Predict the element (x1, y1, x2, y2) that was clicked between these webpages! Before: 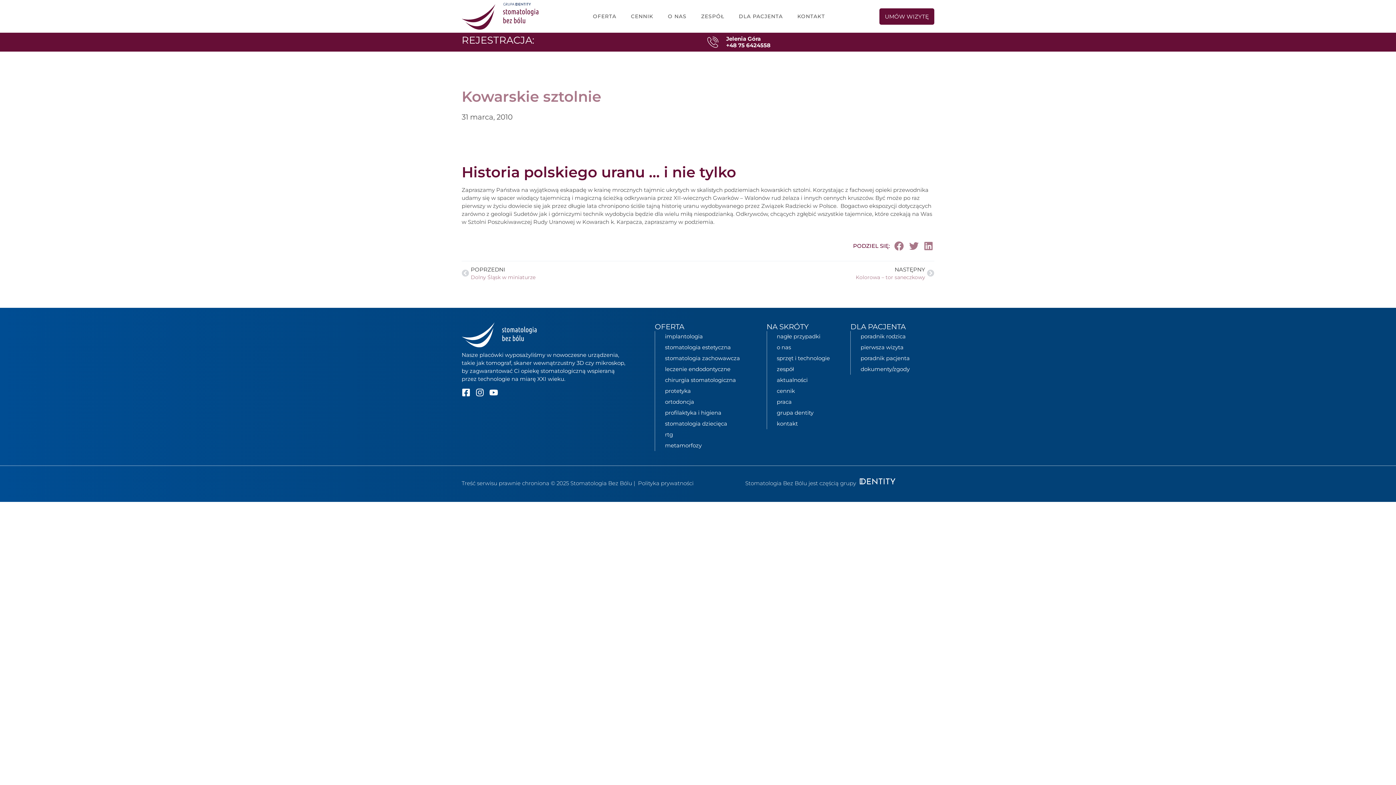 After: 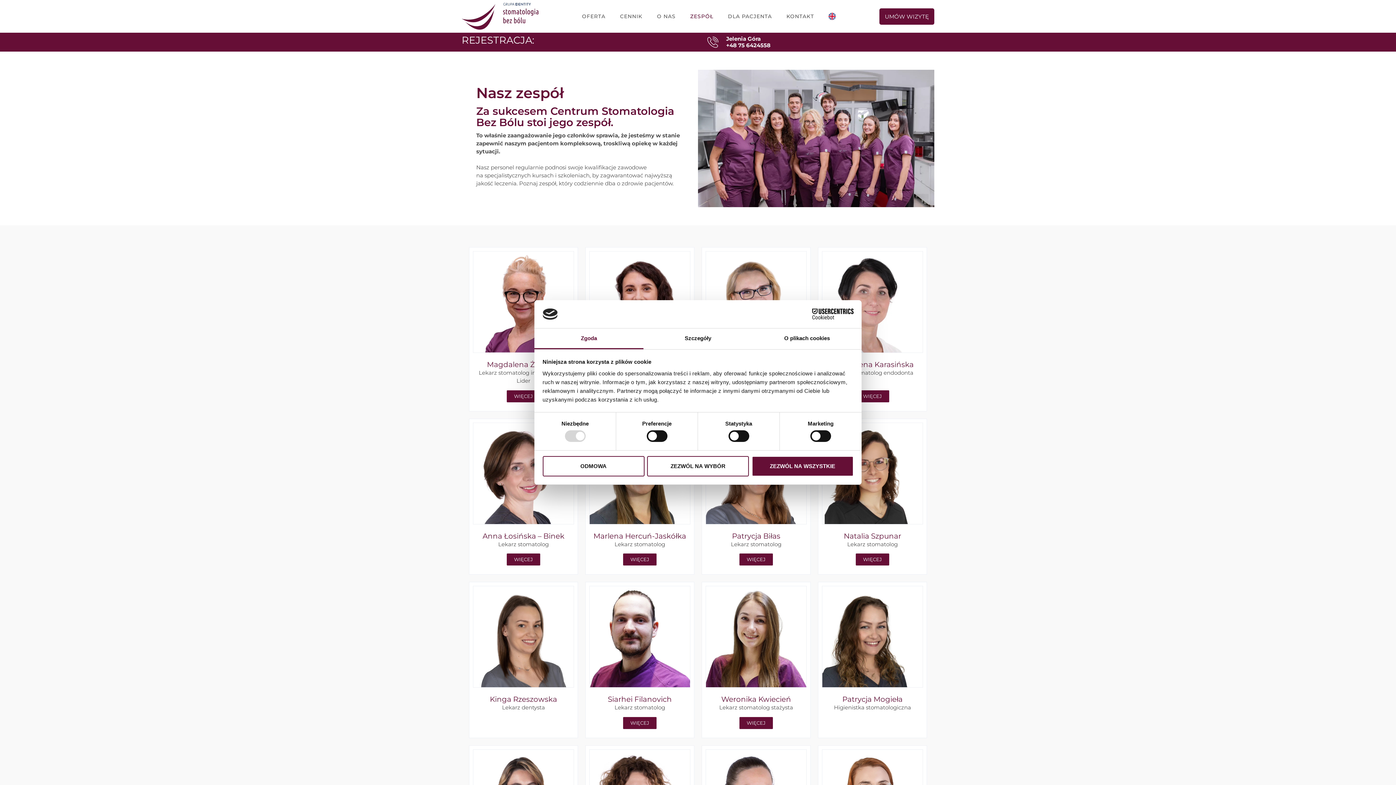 Action: label: Link 5 bbox: (696, 0, 733, 32)